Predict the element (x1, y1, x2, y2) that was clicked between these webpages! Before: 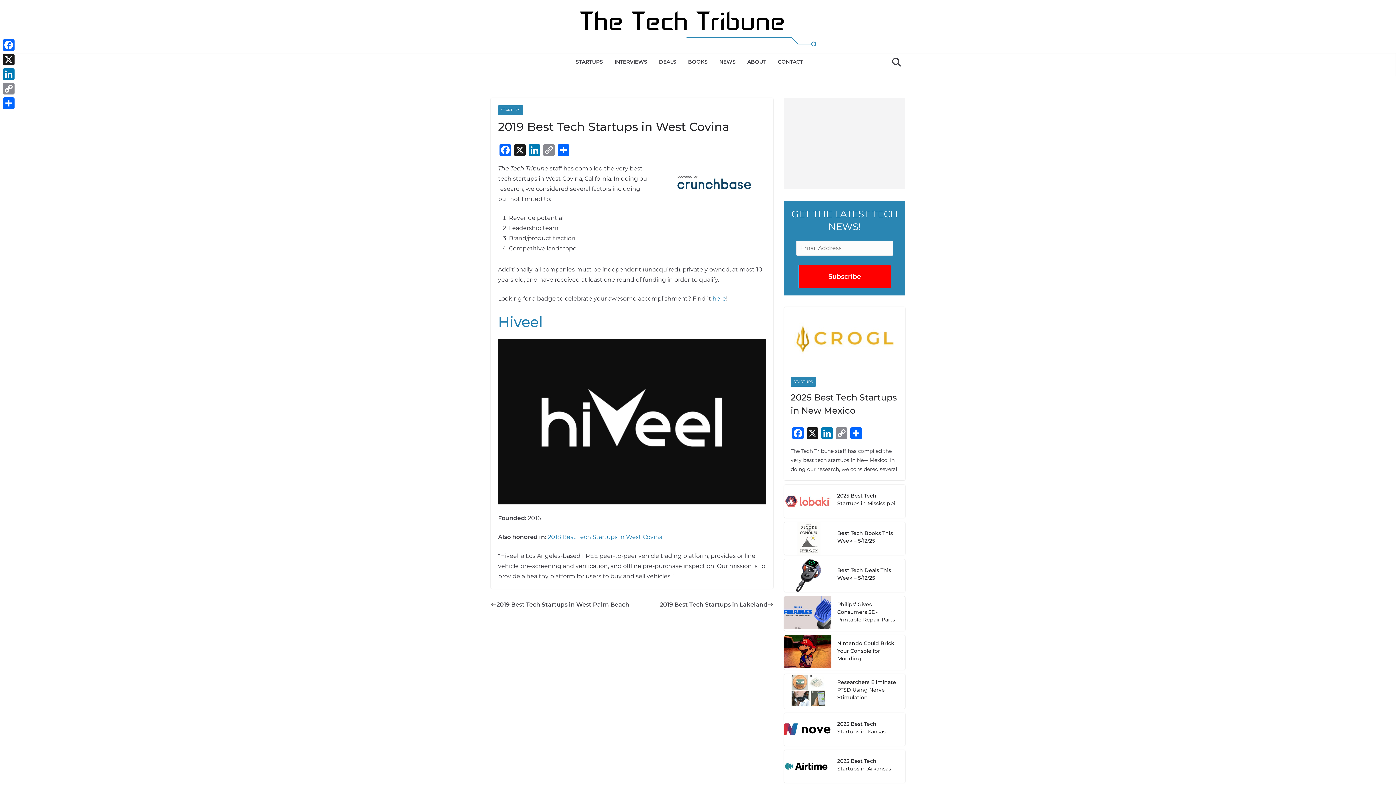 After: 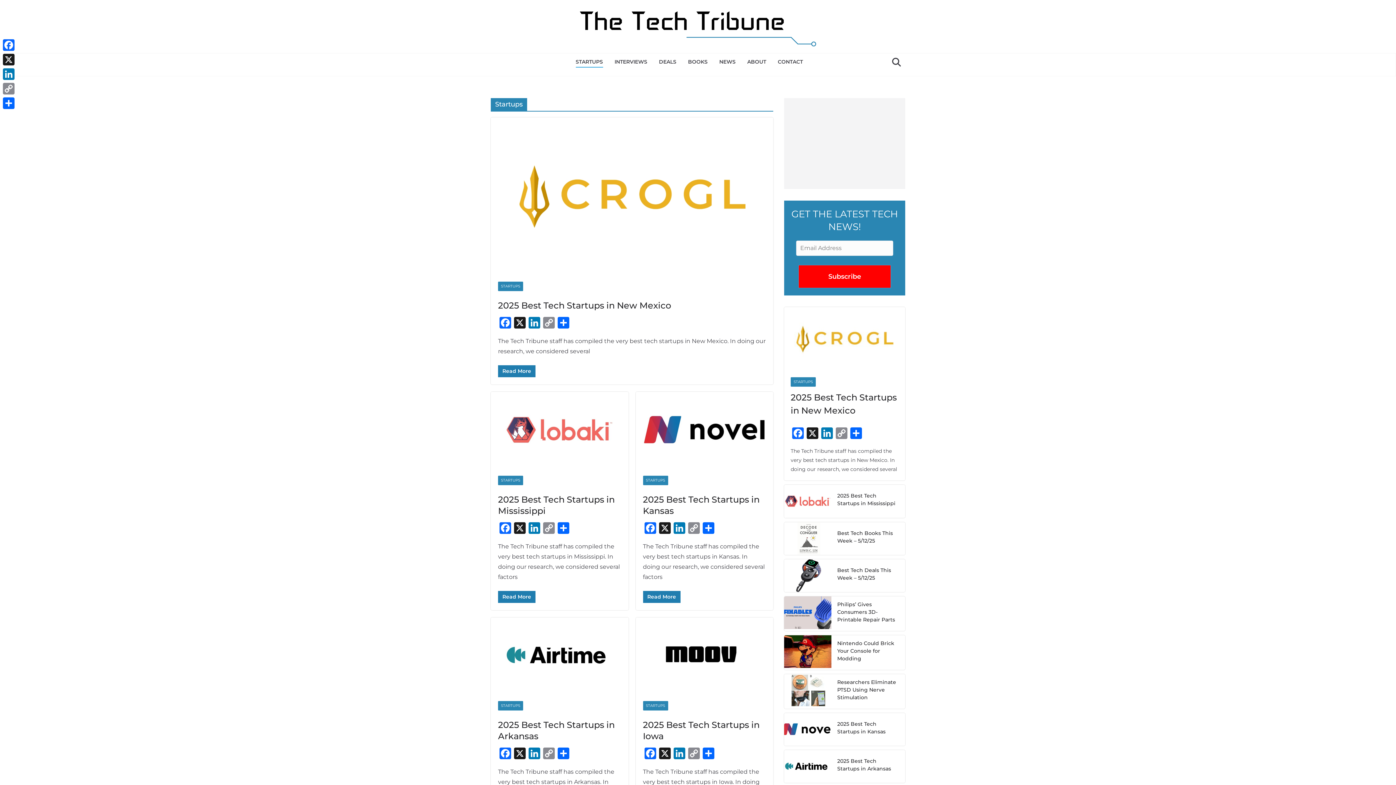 Action: bbox: (498, 105, 523, 115) label: STARTUPS